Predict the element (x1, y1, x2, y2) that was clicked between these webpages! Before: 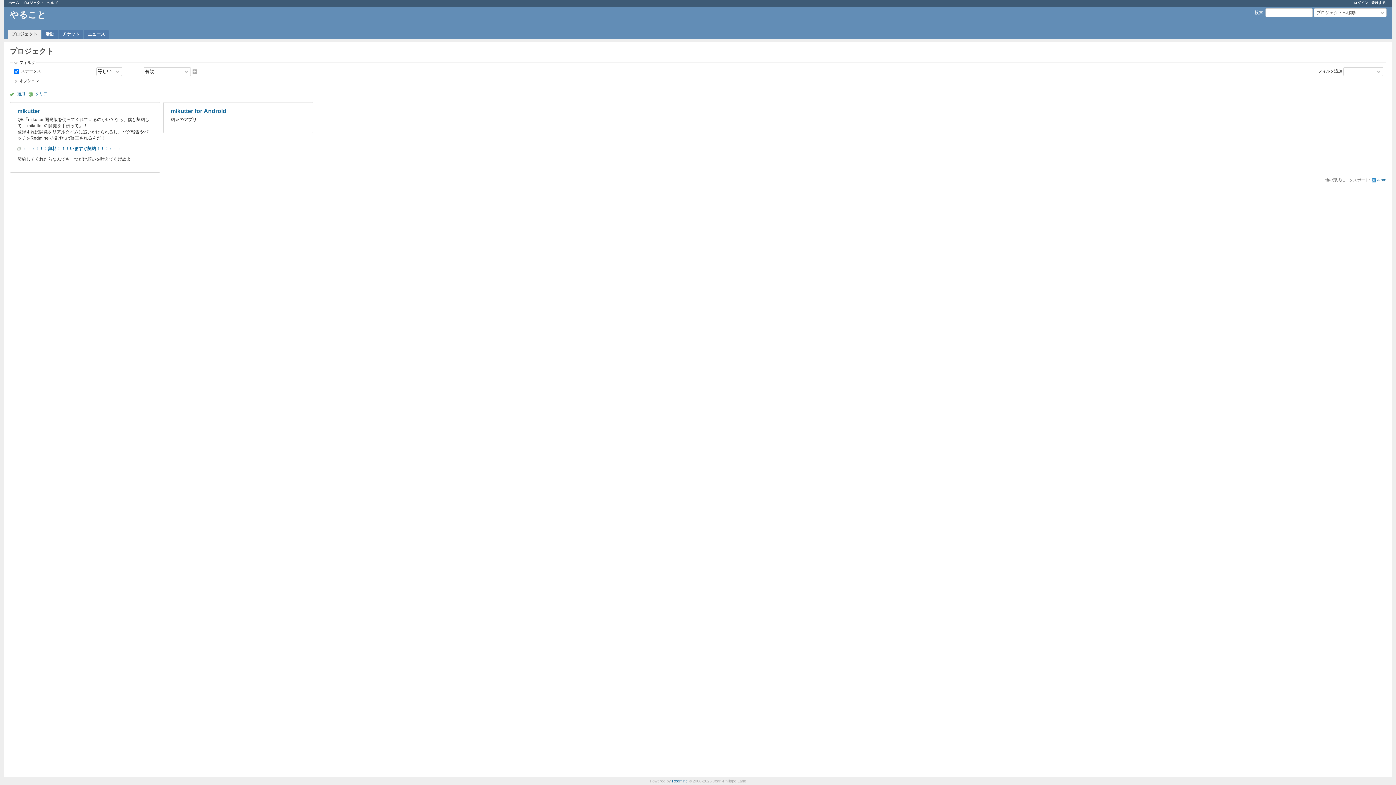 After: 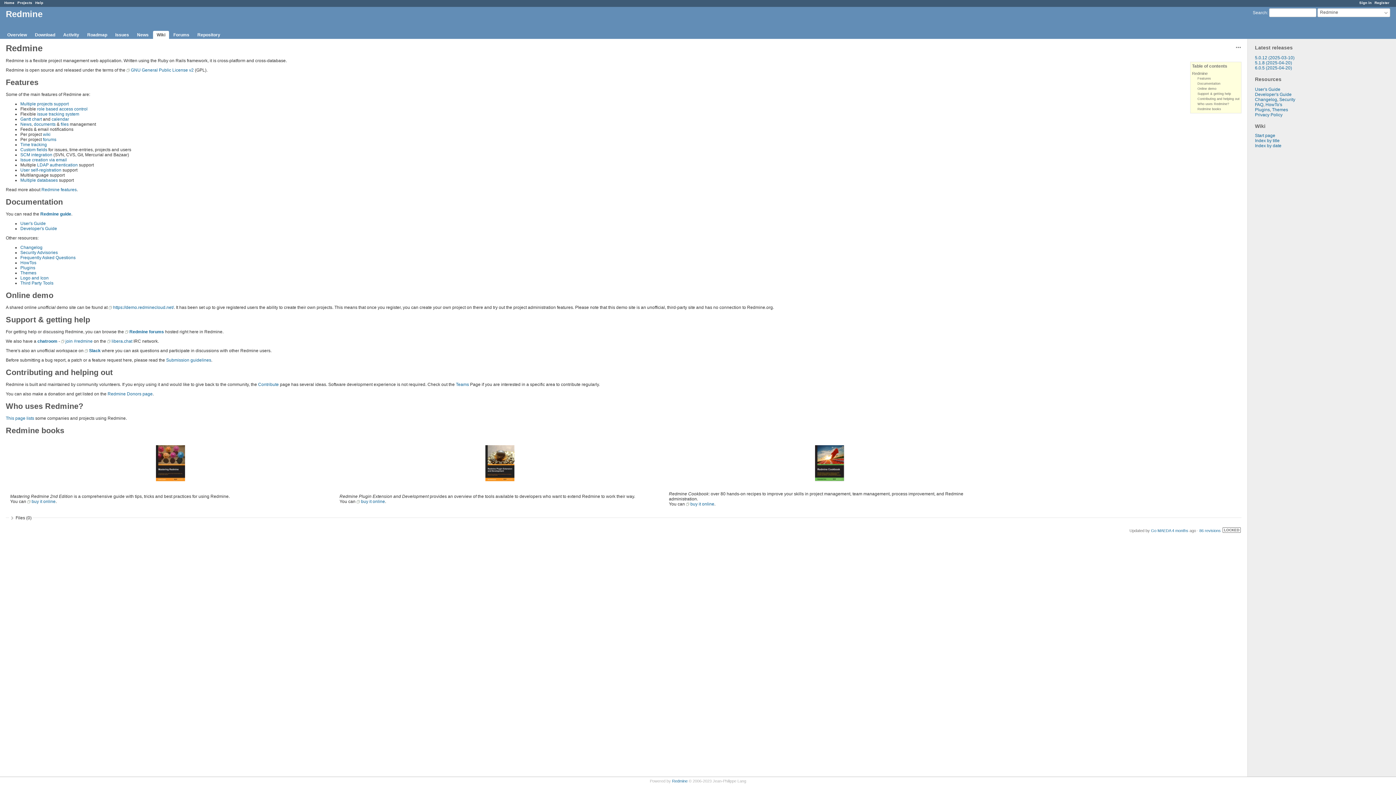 Action: bbox: (672, 779, 687, 783) label: Redmine